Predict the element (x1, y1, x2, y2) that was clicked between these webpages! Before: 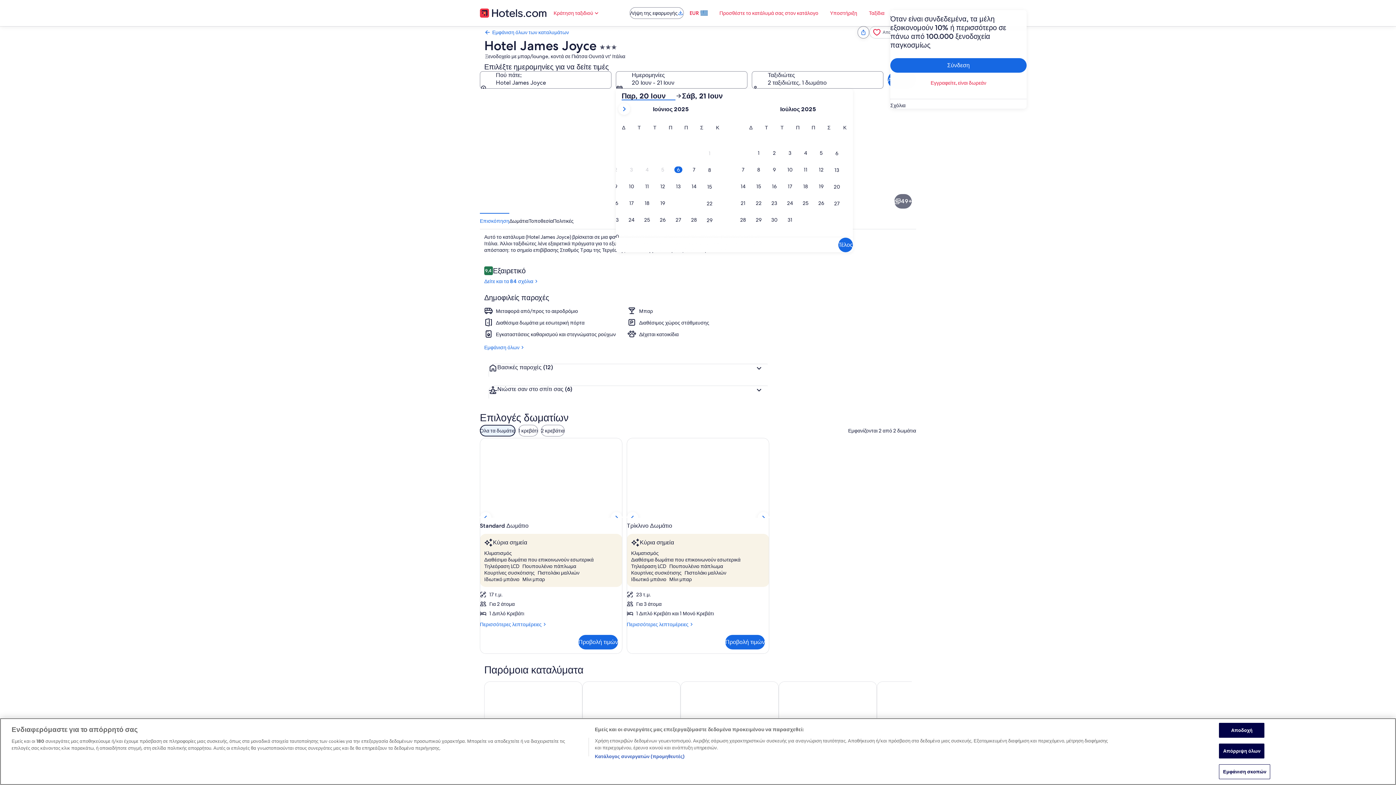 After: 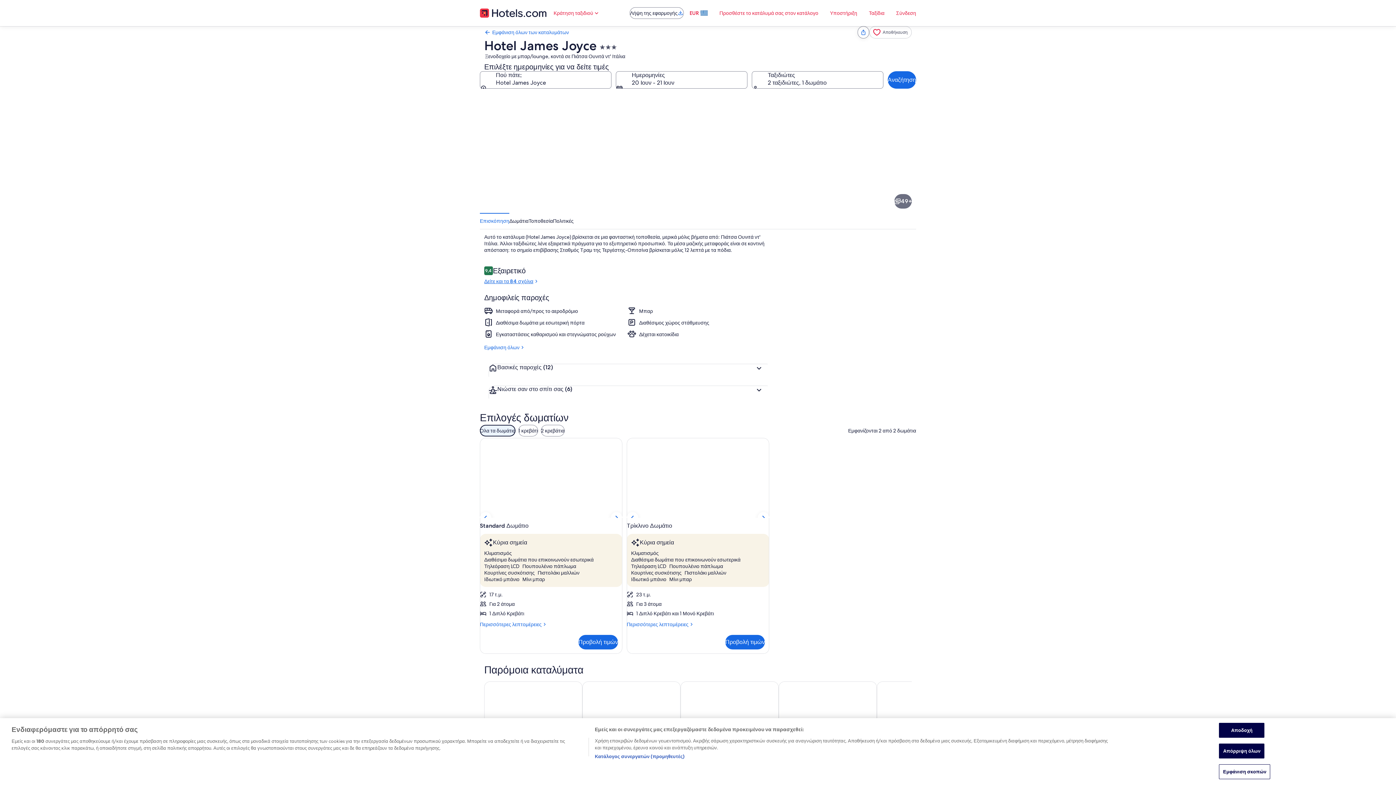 Action: bbox: (484, 278, 768, 284) label: Δείτε και τα 84 σχόλια